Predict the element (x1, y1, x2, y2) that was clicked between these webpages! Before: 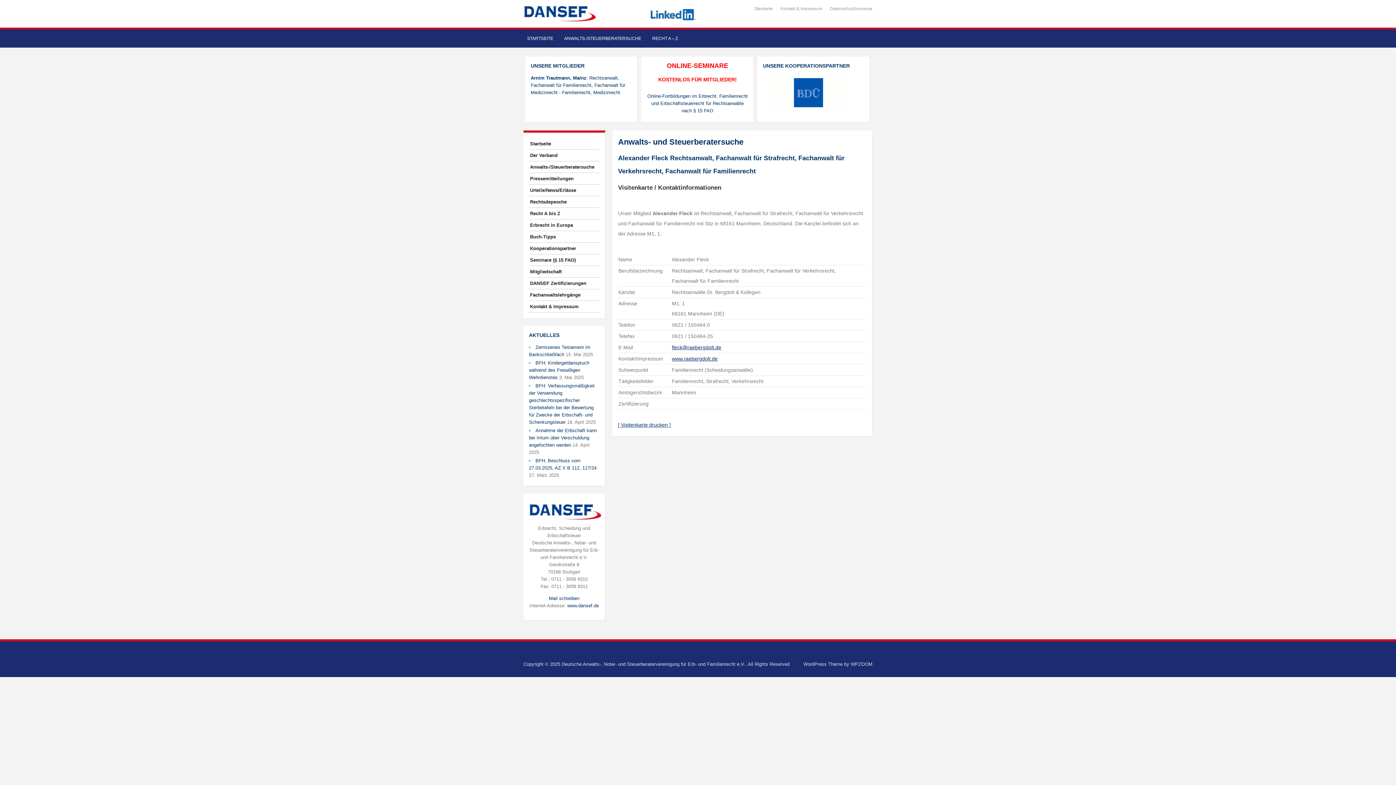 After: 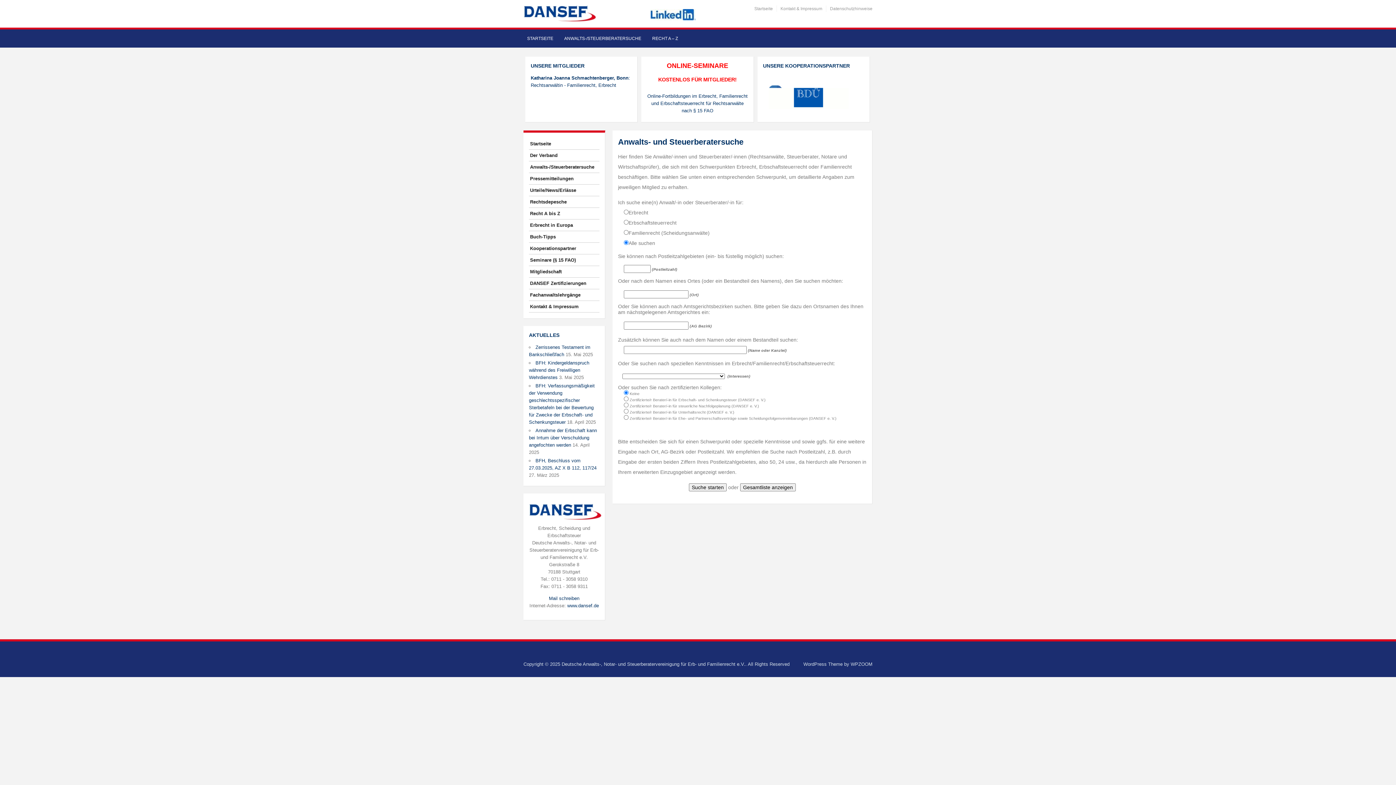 Action: bbox: (560, 32, 645, 47) label: ANWALTS-/STEUERBERATERSUCHE